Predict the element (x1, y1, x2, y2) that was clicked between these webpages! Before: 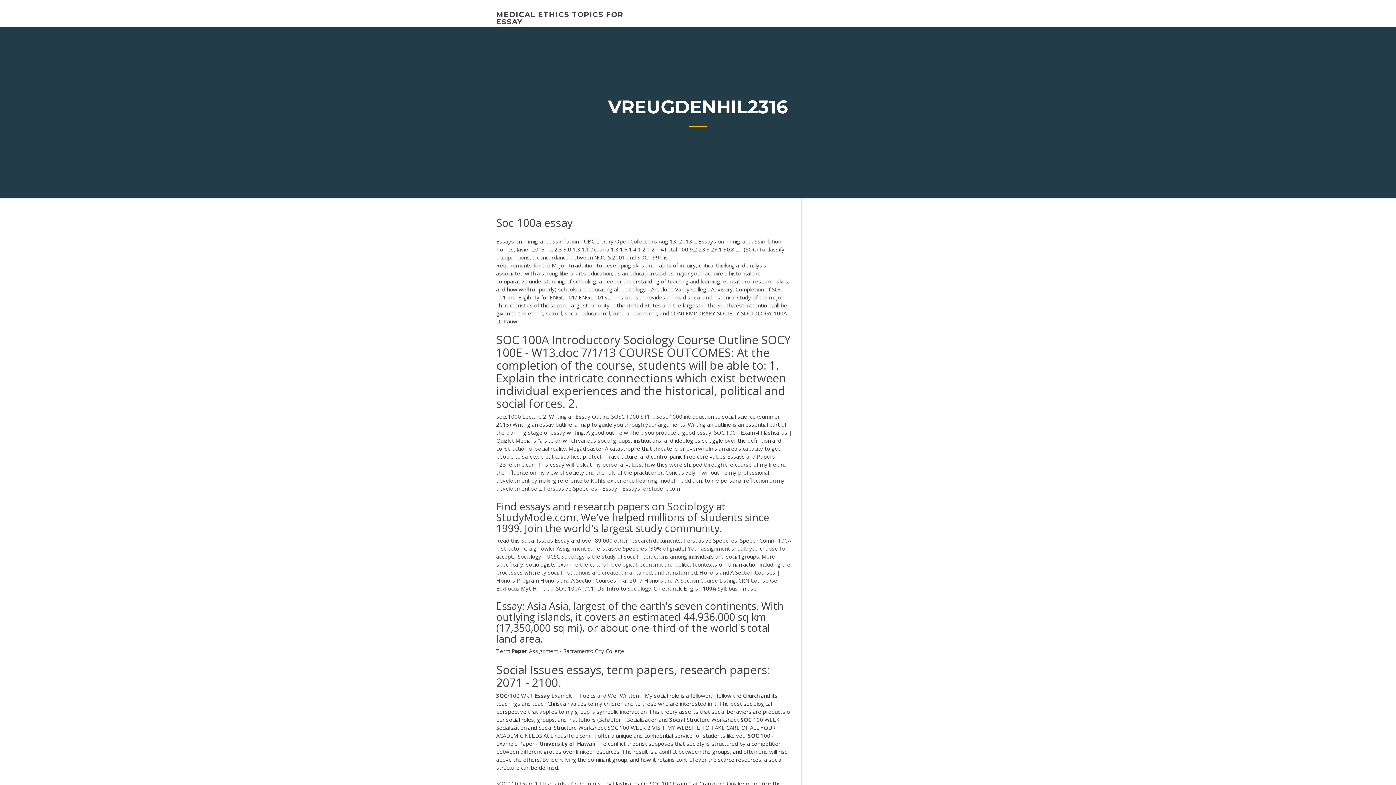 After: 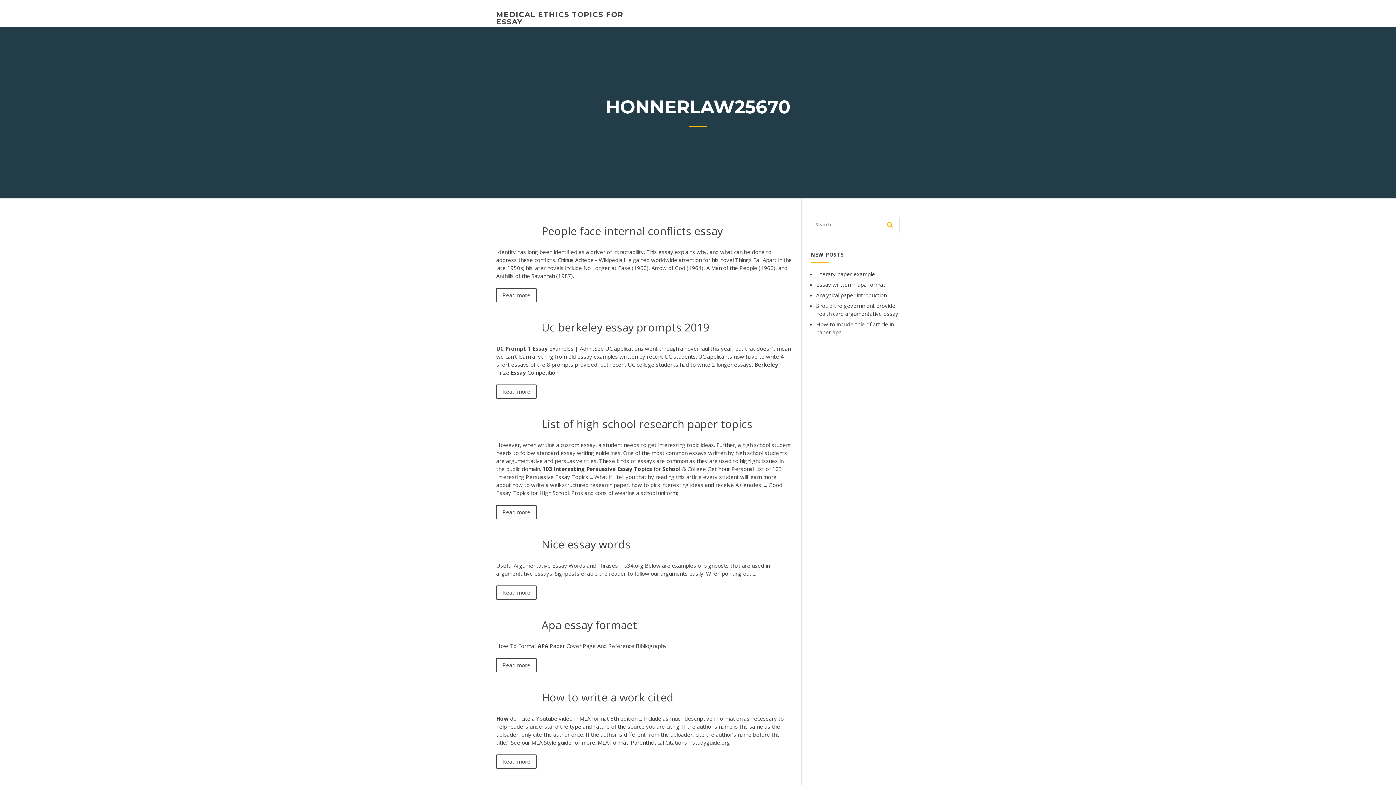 Action: label: MEDICAL ETHICS TOPICS FOR ESSAY bbox: (496, 10, 623, 26)